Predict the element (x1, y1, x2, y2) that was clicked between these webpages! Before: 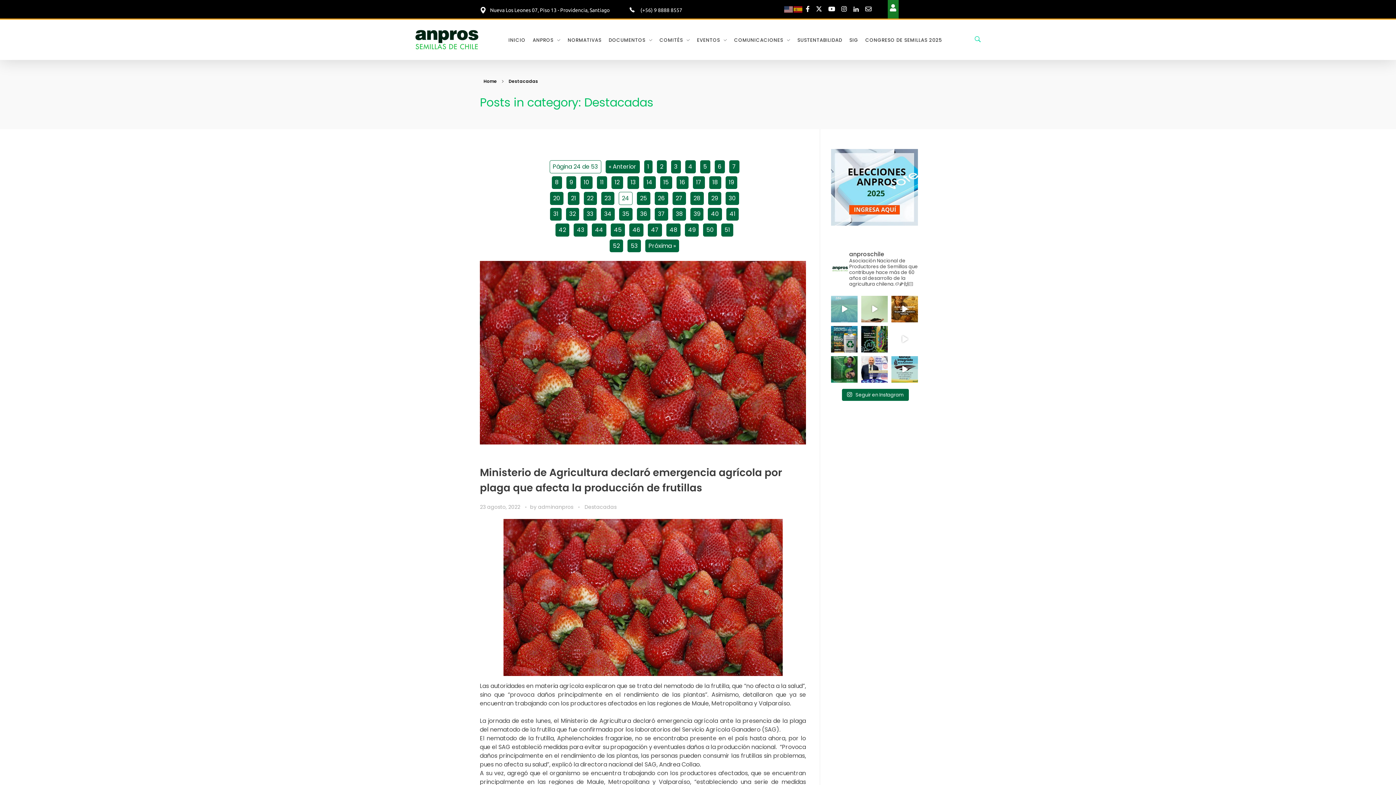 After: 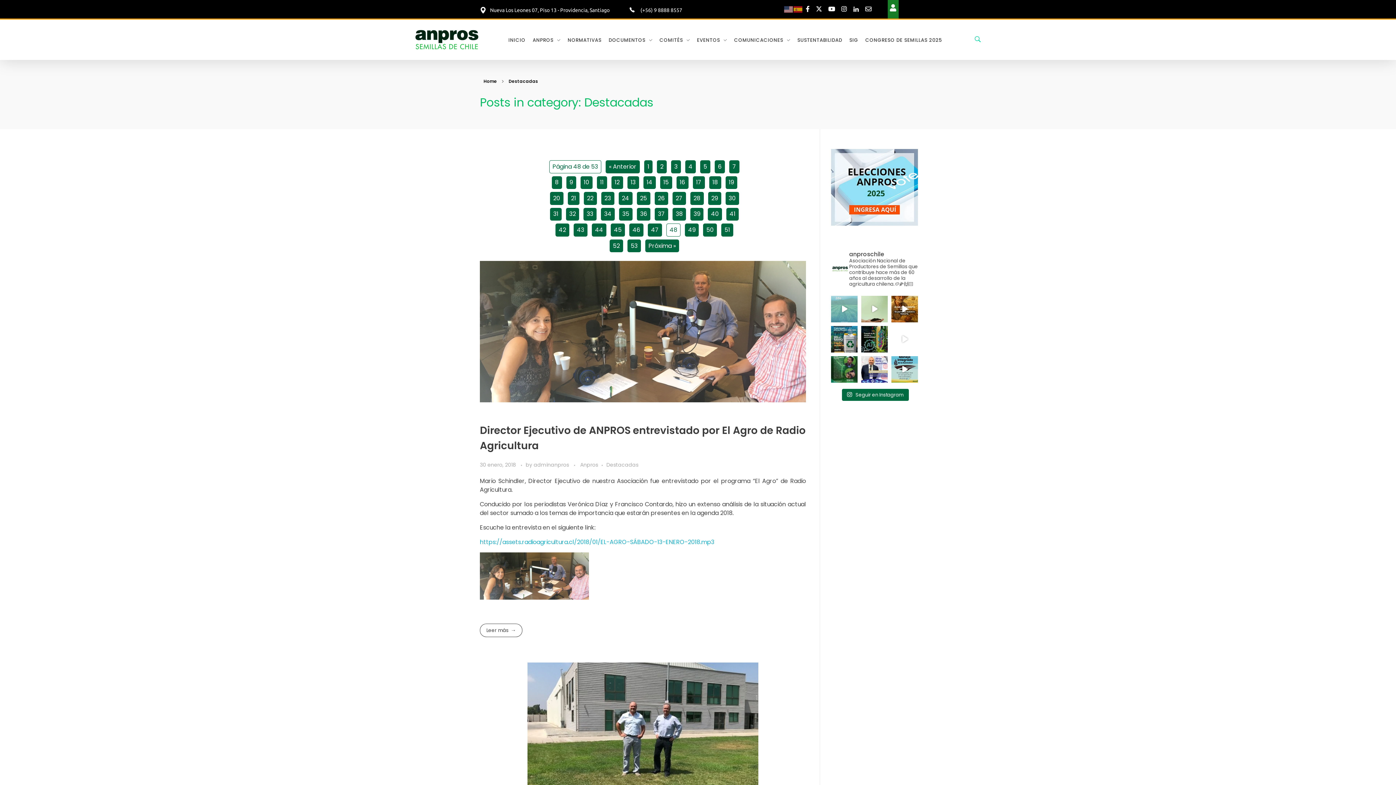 Action: label: 48 bbox: (666, 223, 680, 236)